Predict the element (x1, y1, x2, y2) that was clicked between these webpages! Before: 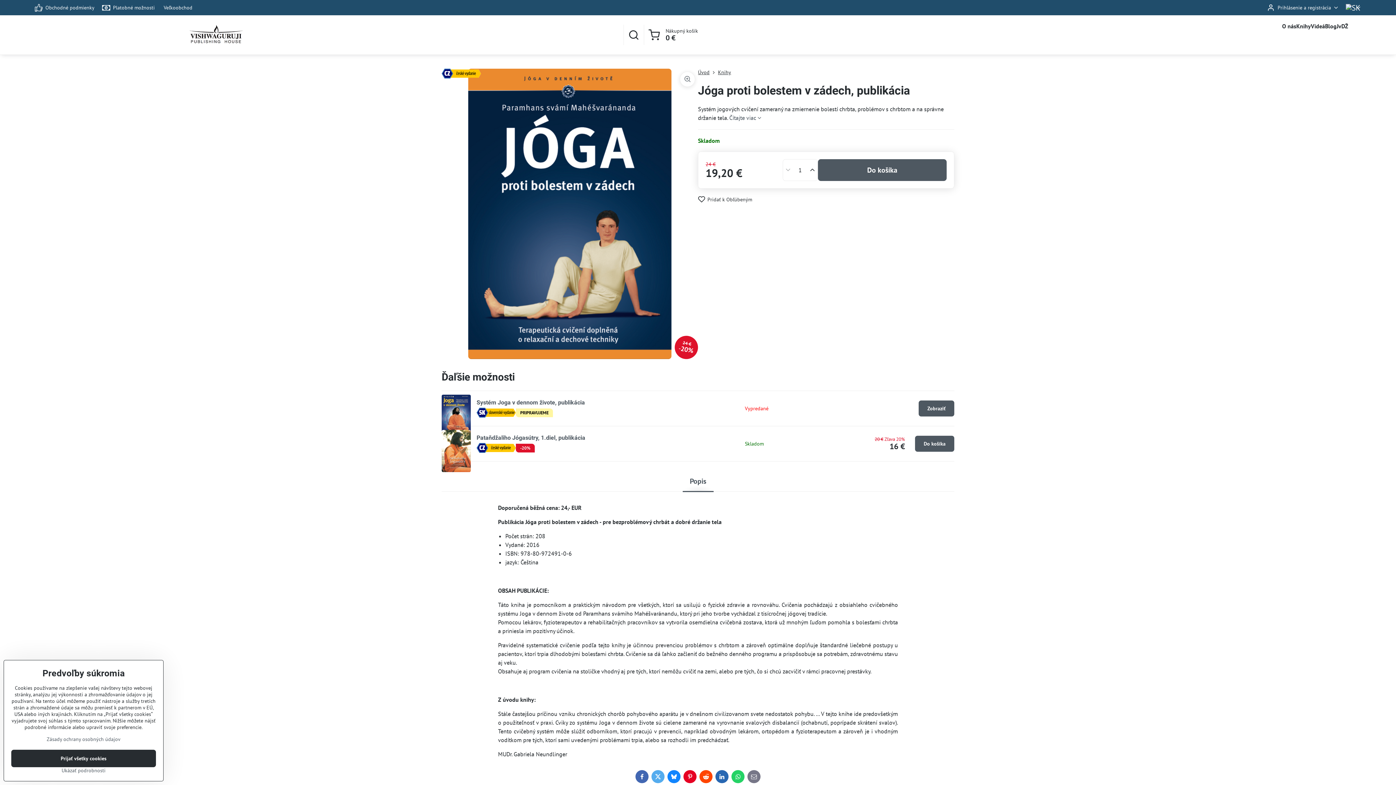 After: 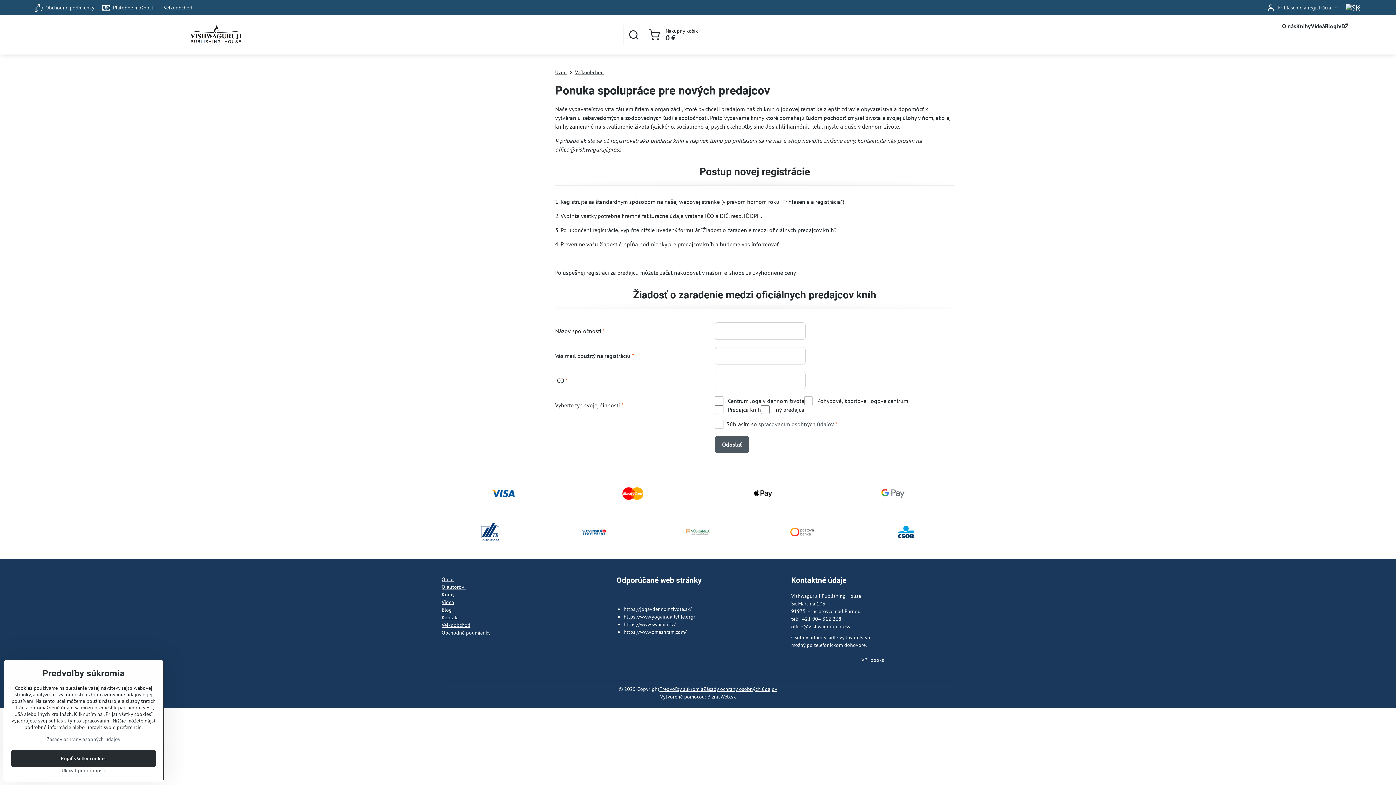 Action: bbox: (159, 0, 196, 15) label: Veľkoobchod